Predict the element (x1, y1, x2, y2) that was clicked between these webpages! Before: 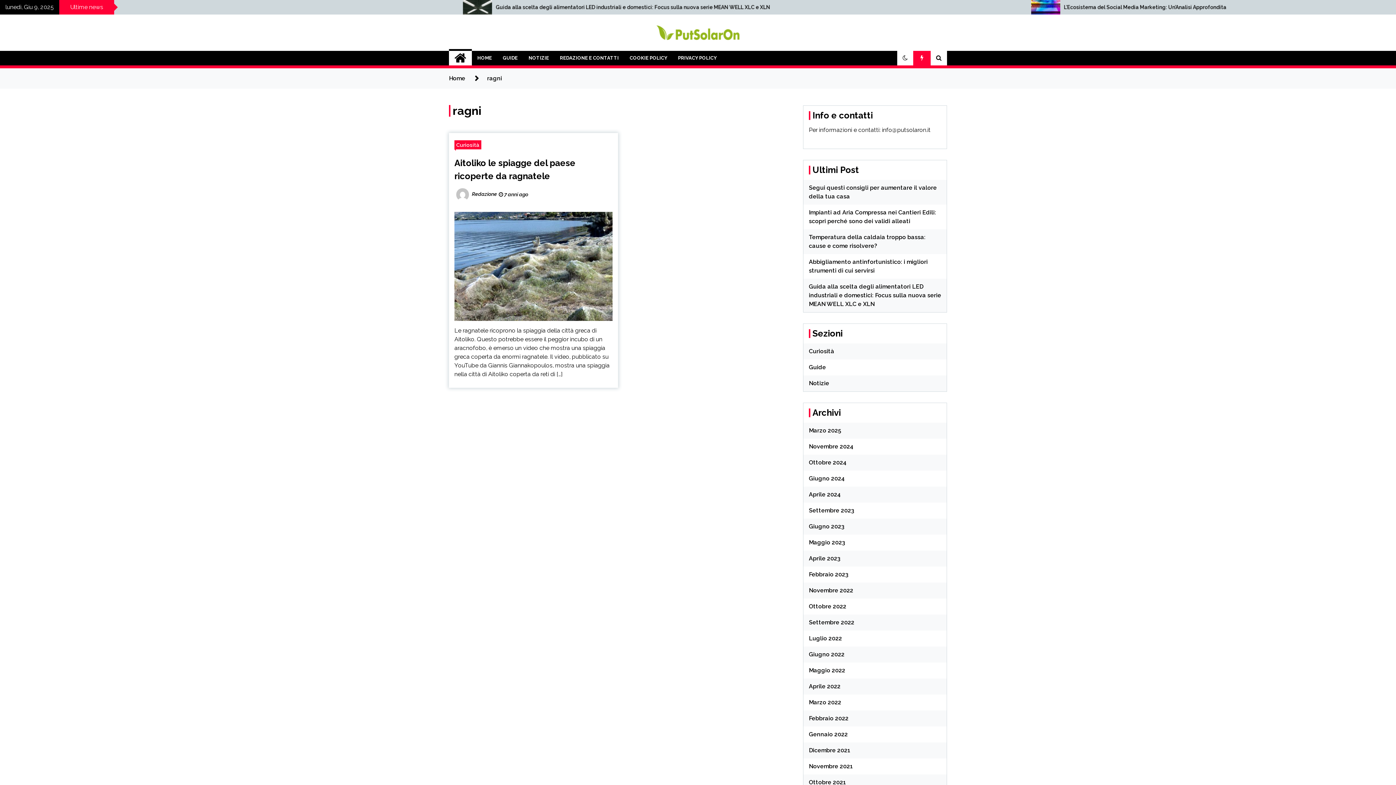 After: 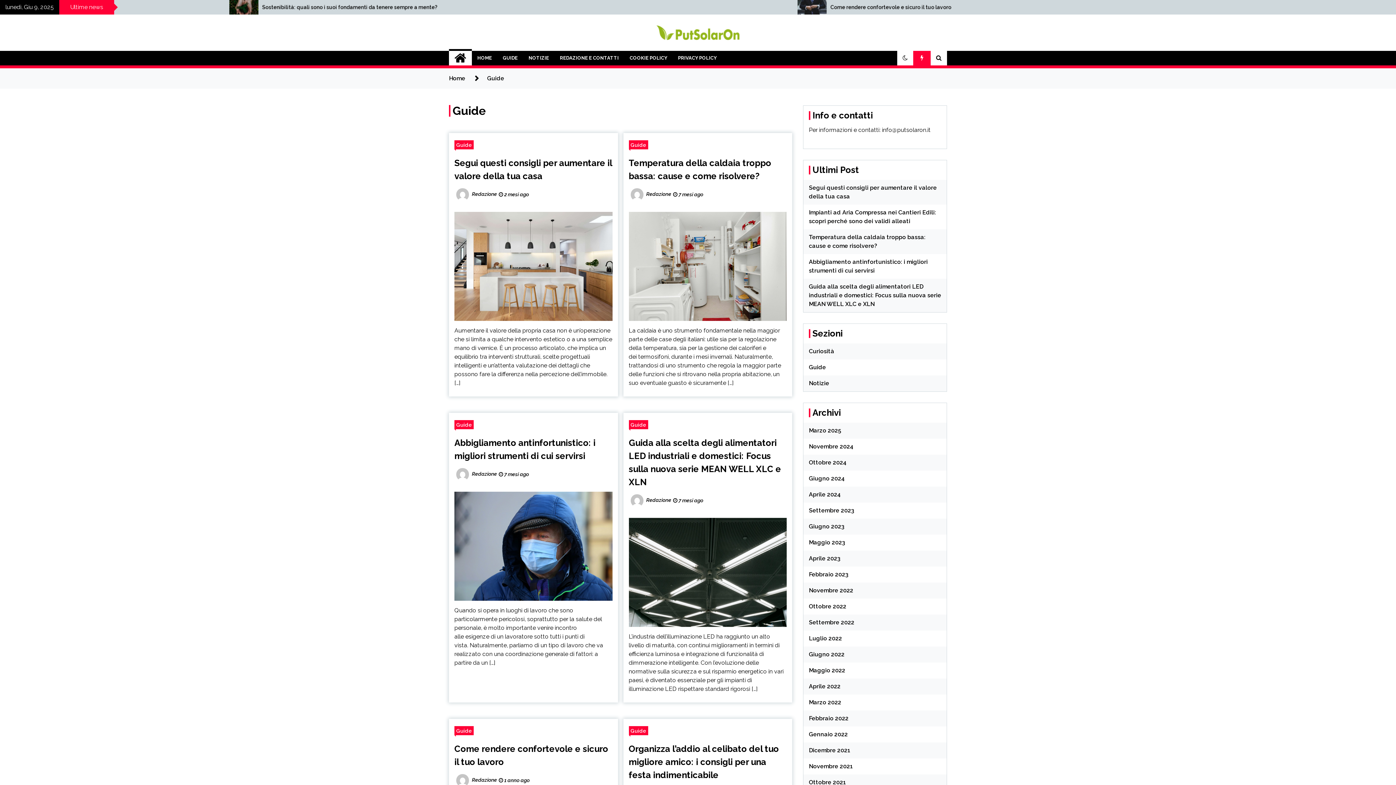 Action: bbox: (809, 364, 826, 370) label: Guide